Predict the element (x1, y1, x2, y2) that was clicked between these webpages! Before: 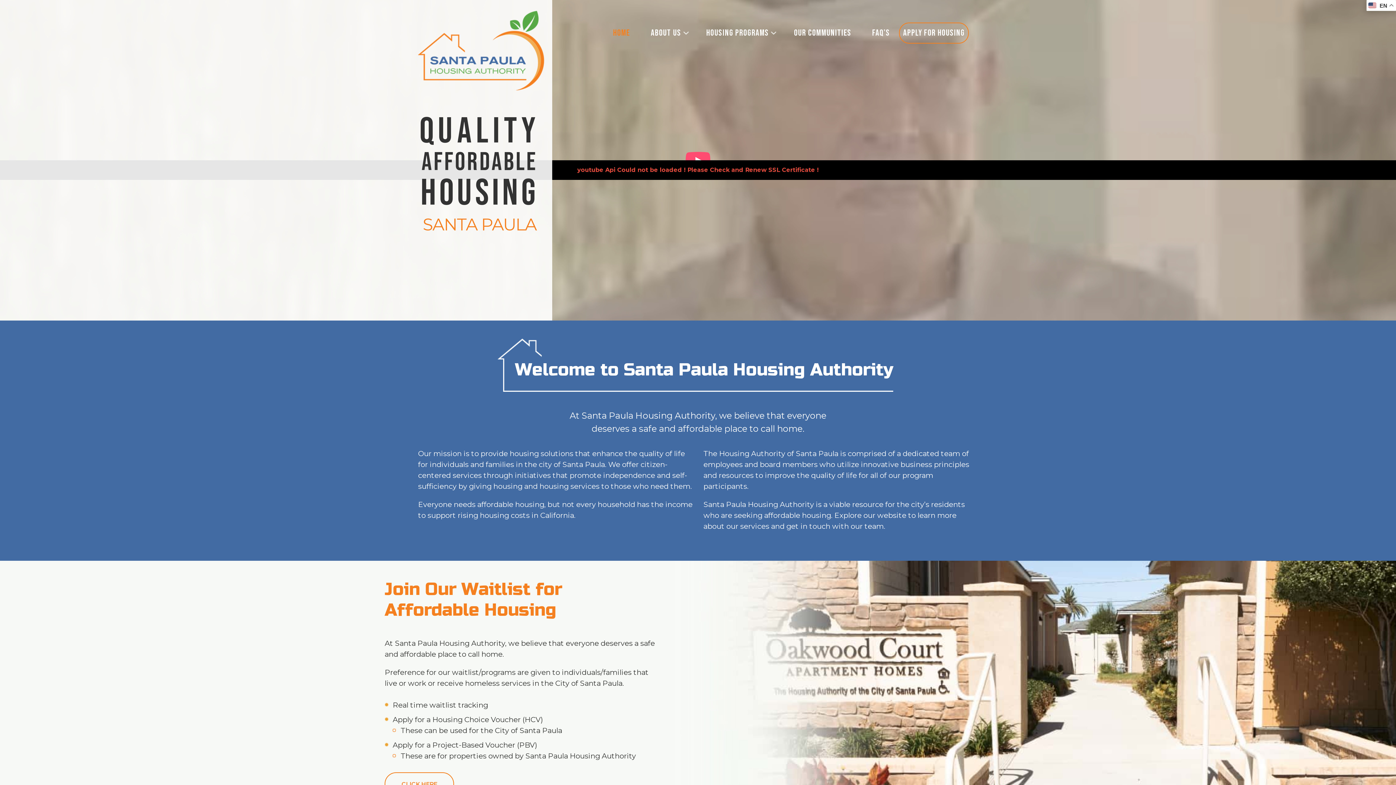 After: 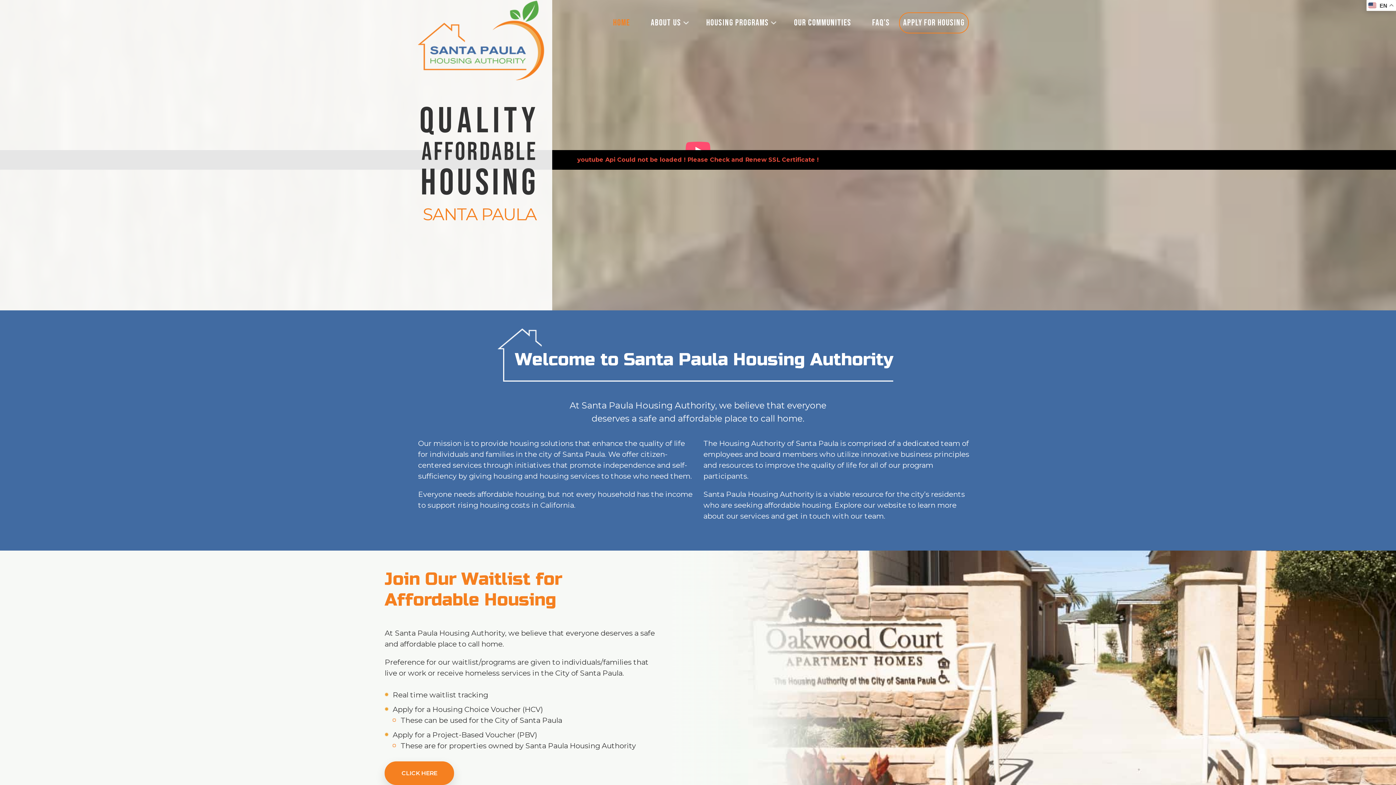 Action: bbox: (384, 772, 454, 796) label: CLICK HERE